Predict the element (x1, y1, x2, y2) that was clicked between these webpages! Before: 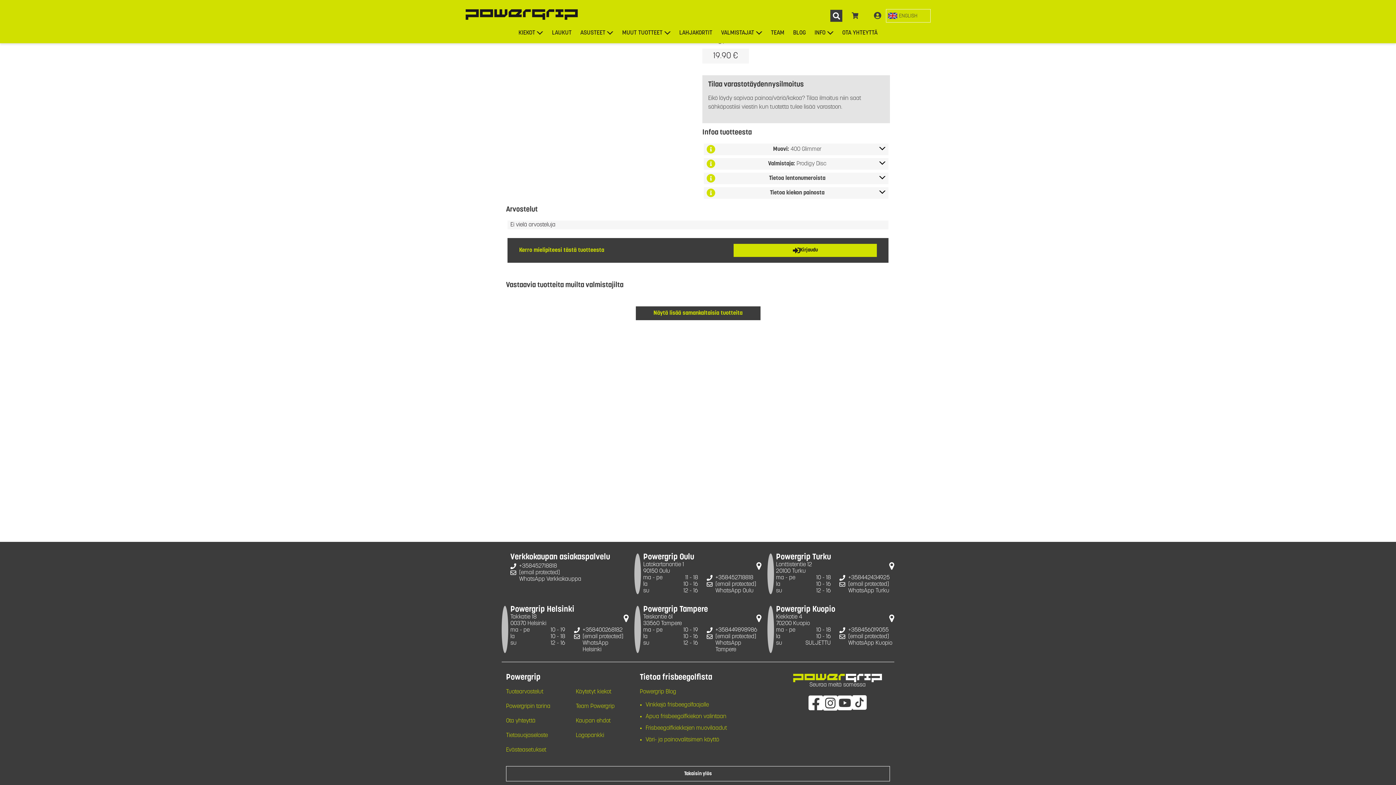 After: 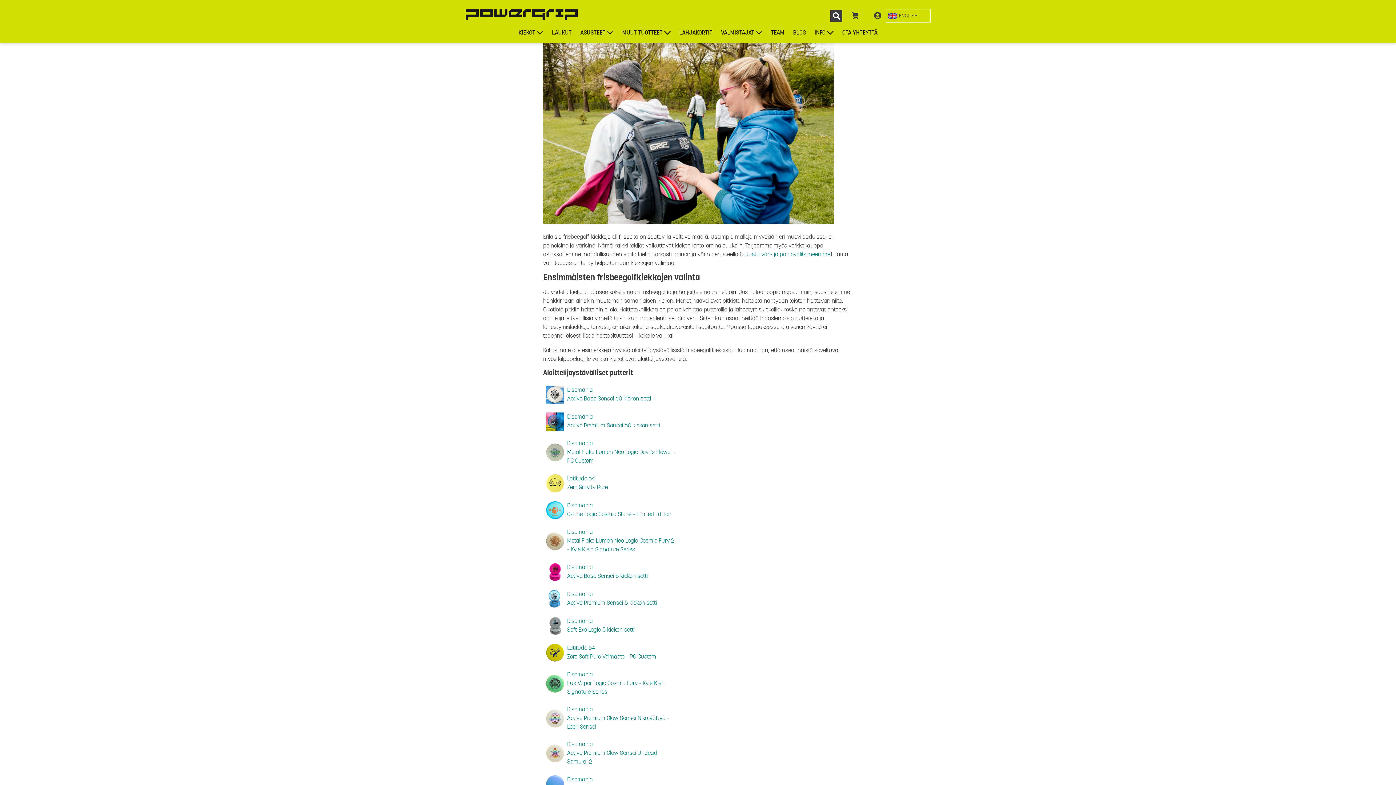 Action: bbox: (645, 714, 726, 720) label: Apua frisbeegolfkiekon valintaan